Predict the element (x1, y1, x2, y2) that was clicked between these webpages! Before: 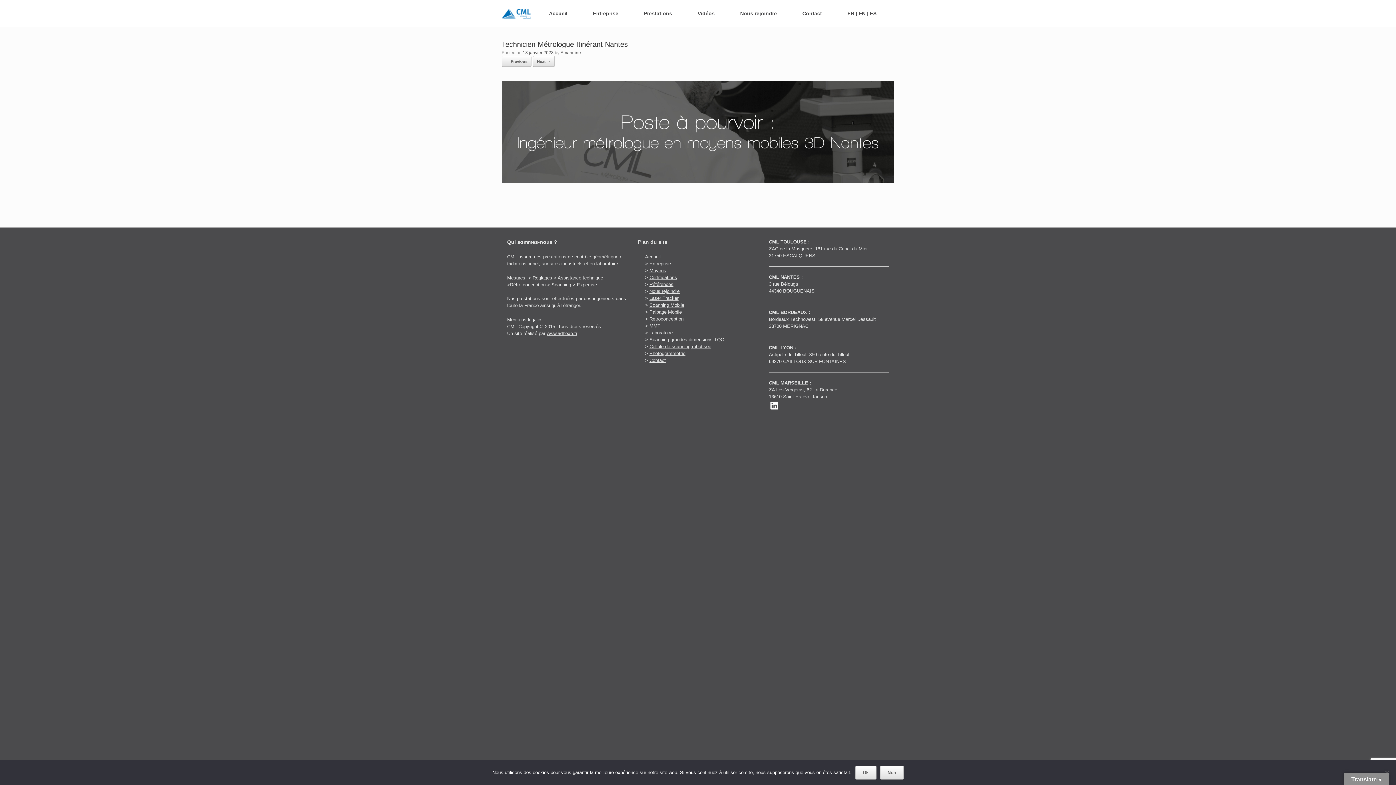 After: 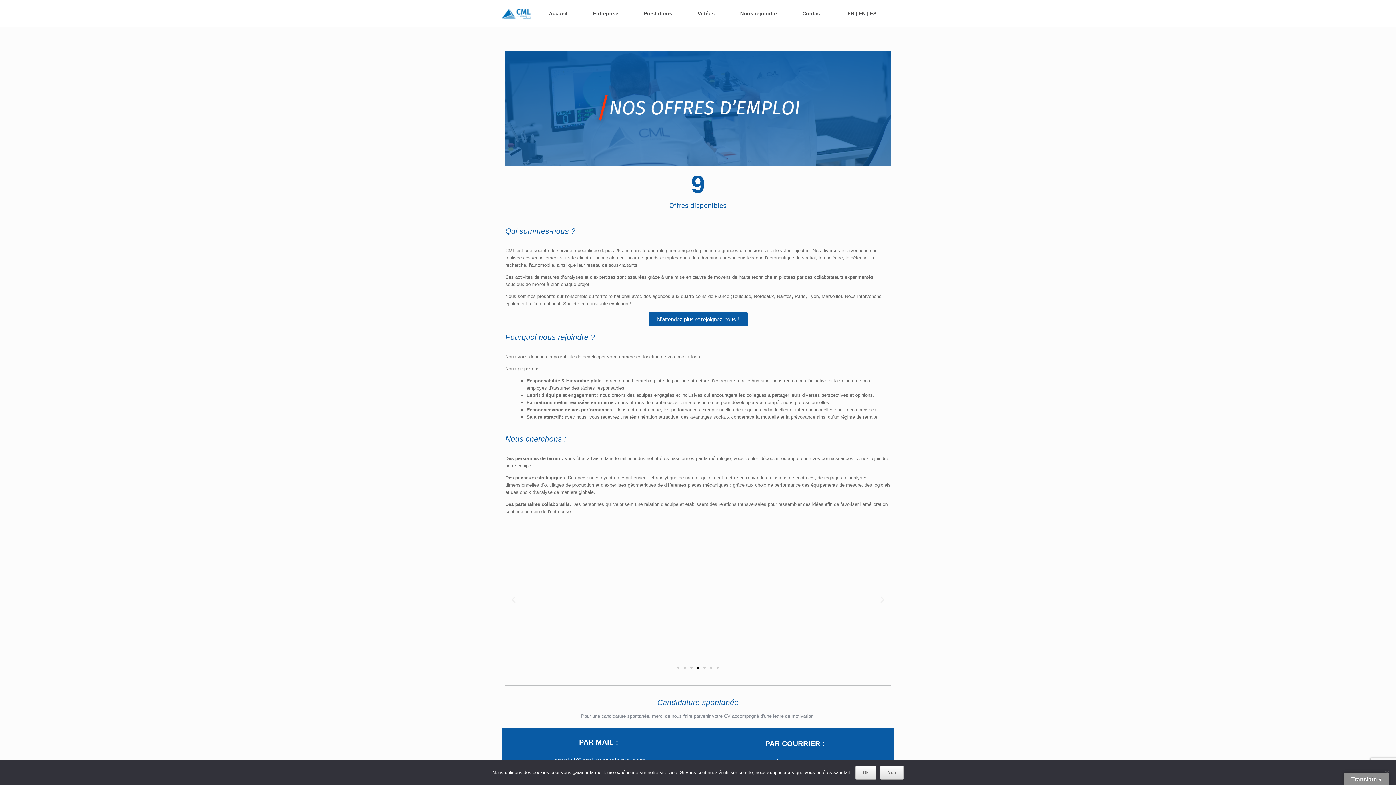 Action: bbox: (649, 288, 679, 294) label: Nous rejoindre